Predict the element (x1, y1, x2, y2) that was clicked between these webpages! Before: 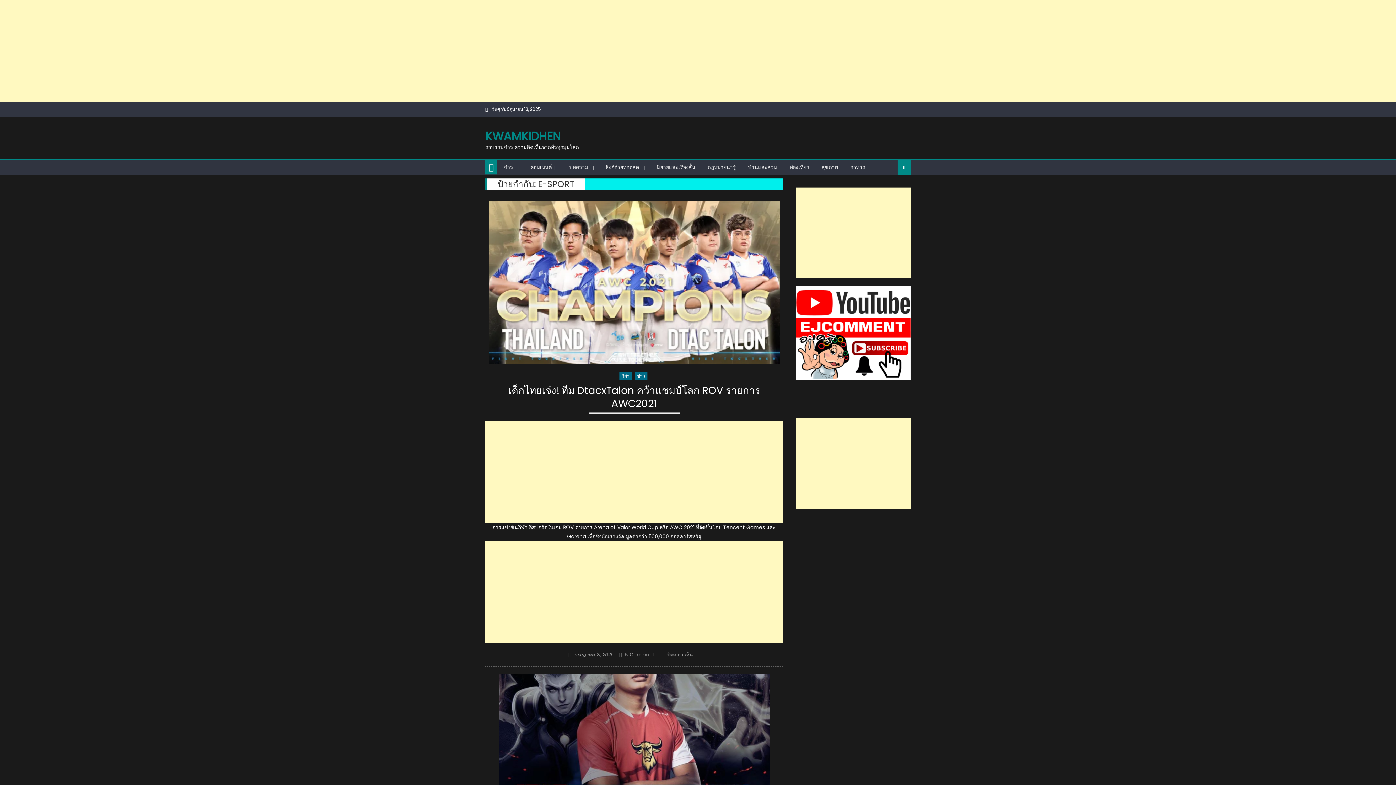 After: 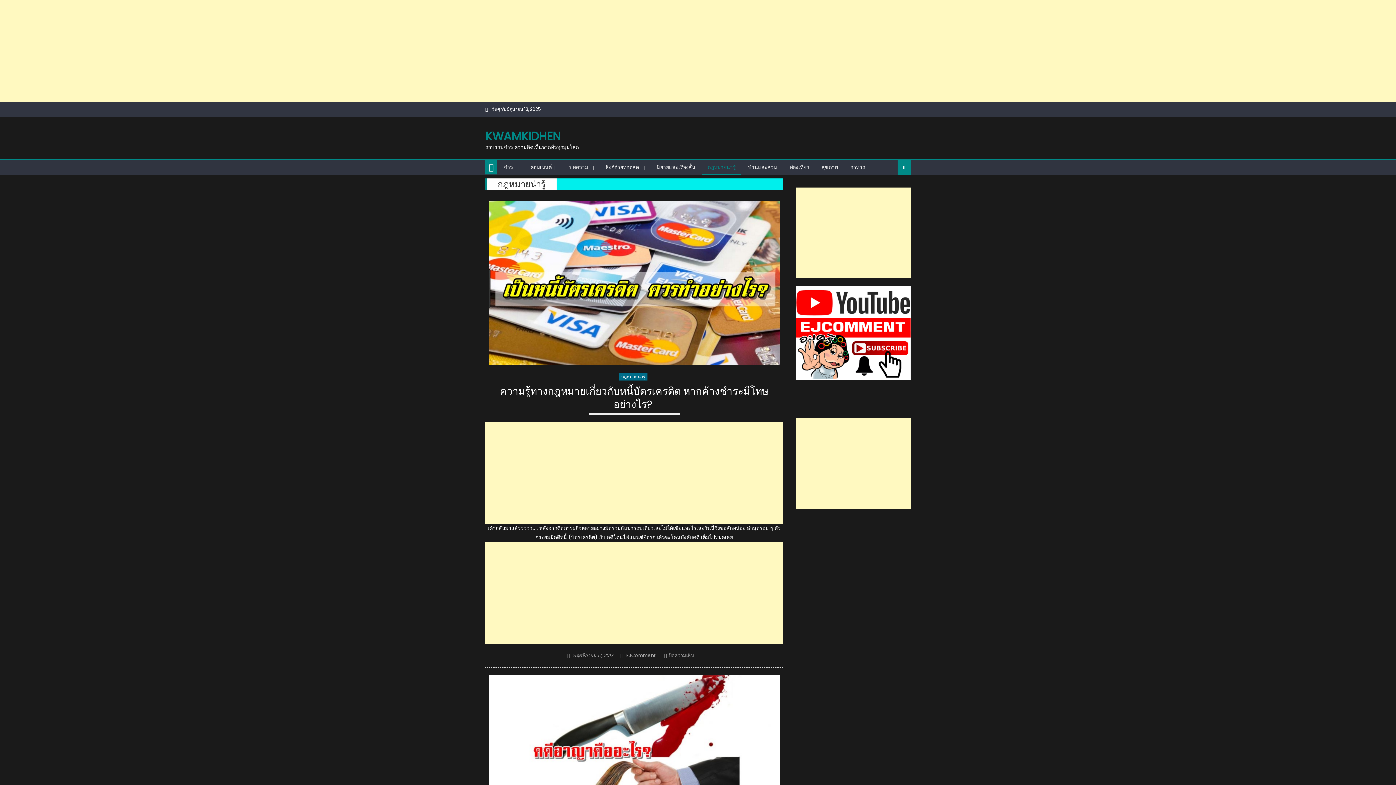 Action: label: กฎหมายน่ารู้ bbox: (702, 160, 741, 174)